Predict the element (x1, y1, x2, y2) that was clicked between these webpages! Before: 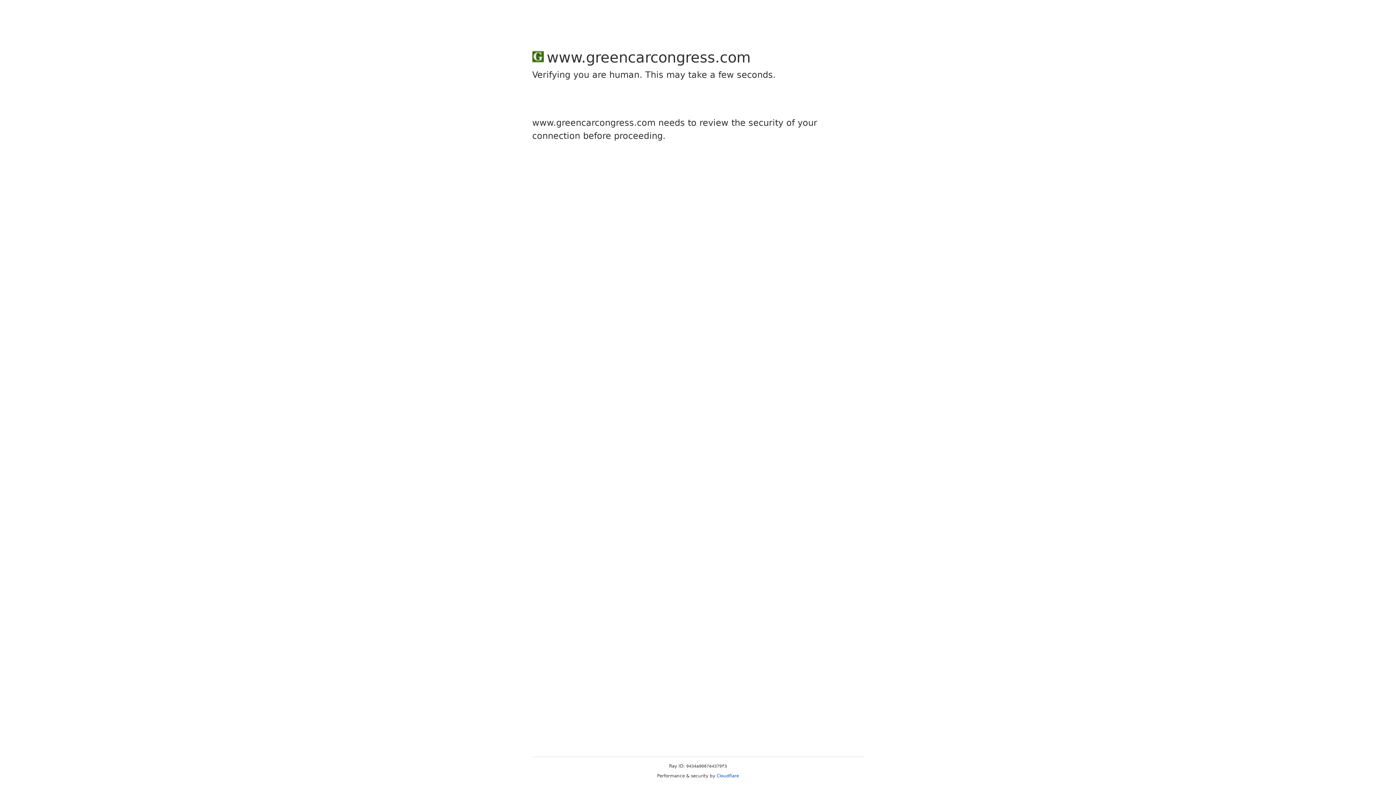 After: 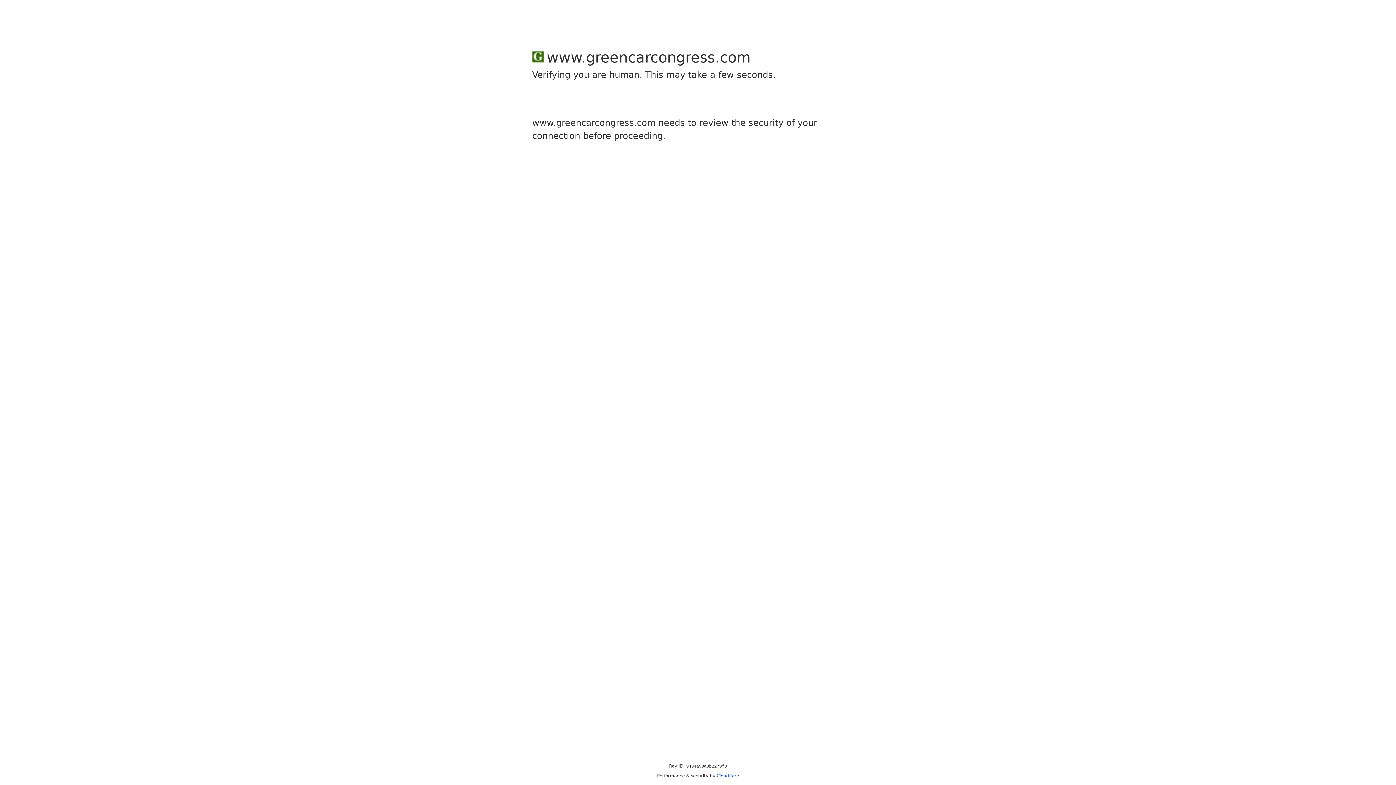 Action: label: Cloudflare bbox: (716, 773, 739, 778)